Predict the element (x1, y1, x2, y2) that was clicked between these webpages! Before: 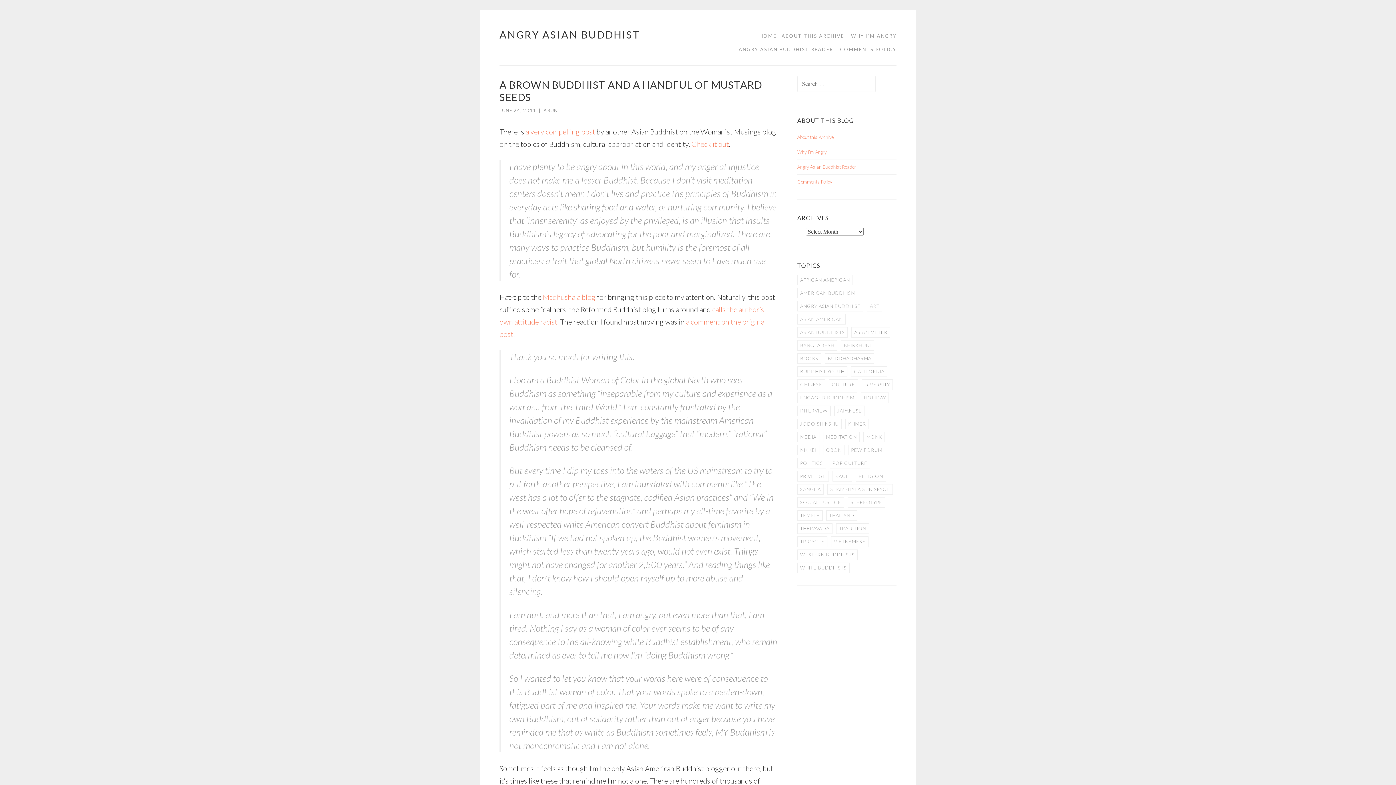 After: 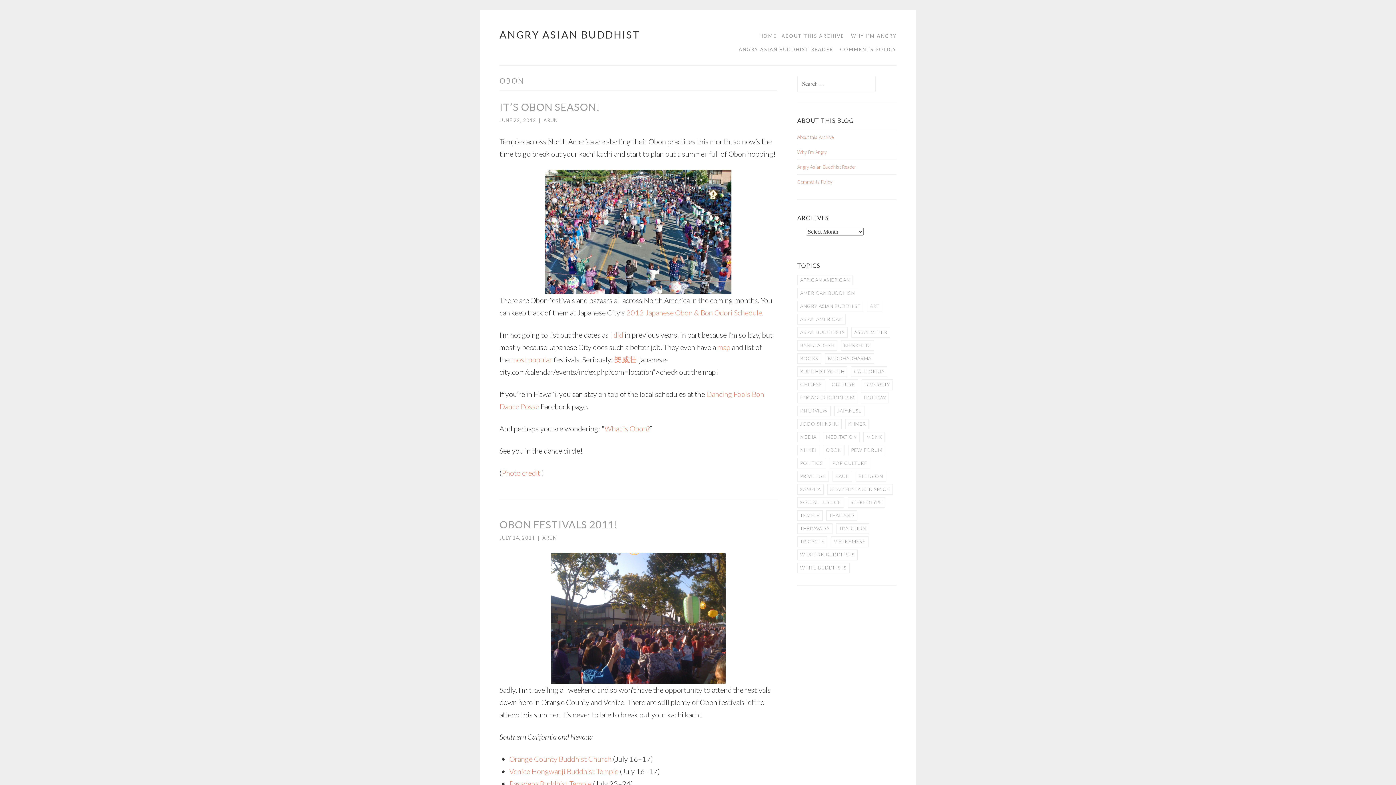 Action: bbox: (823, 445, 844, 455) label: Obon (14 items)